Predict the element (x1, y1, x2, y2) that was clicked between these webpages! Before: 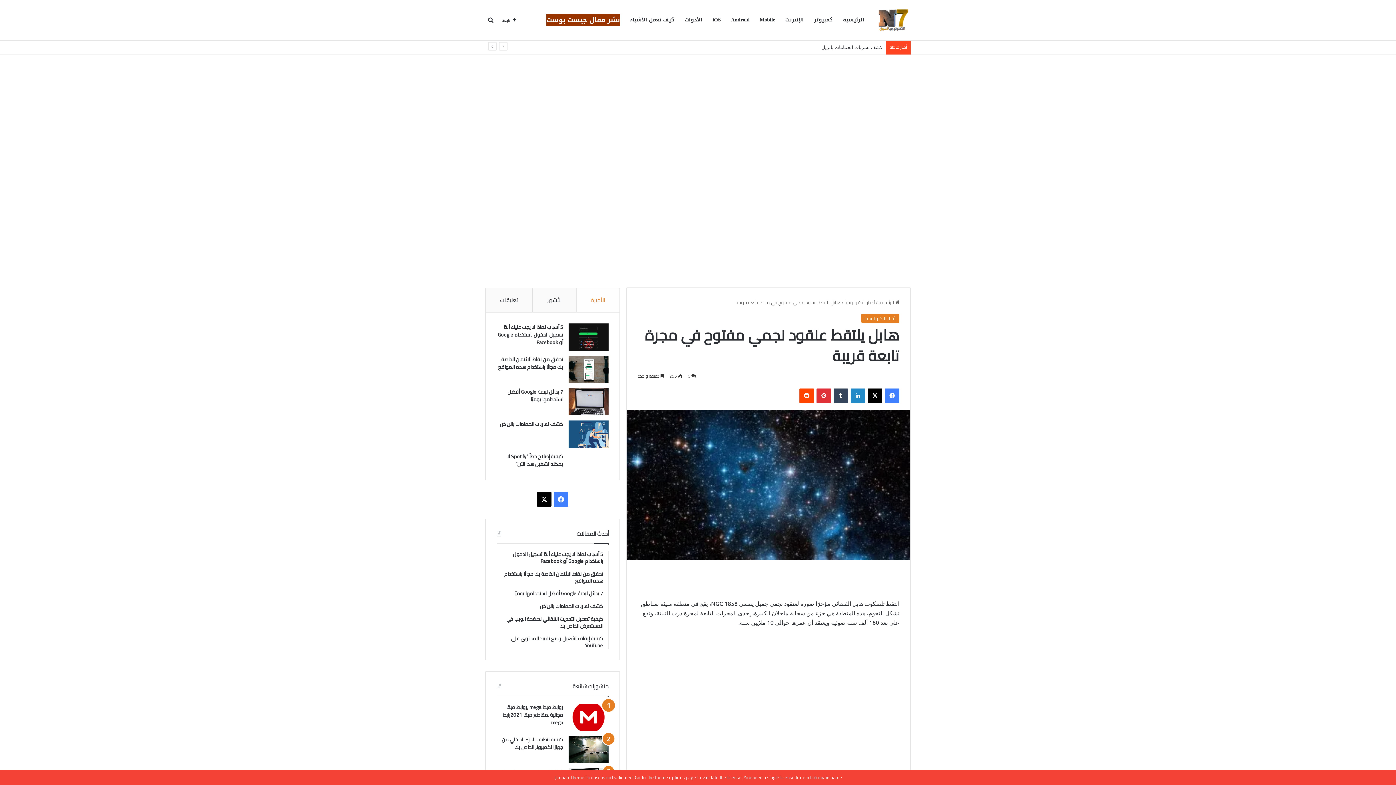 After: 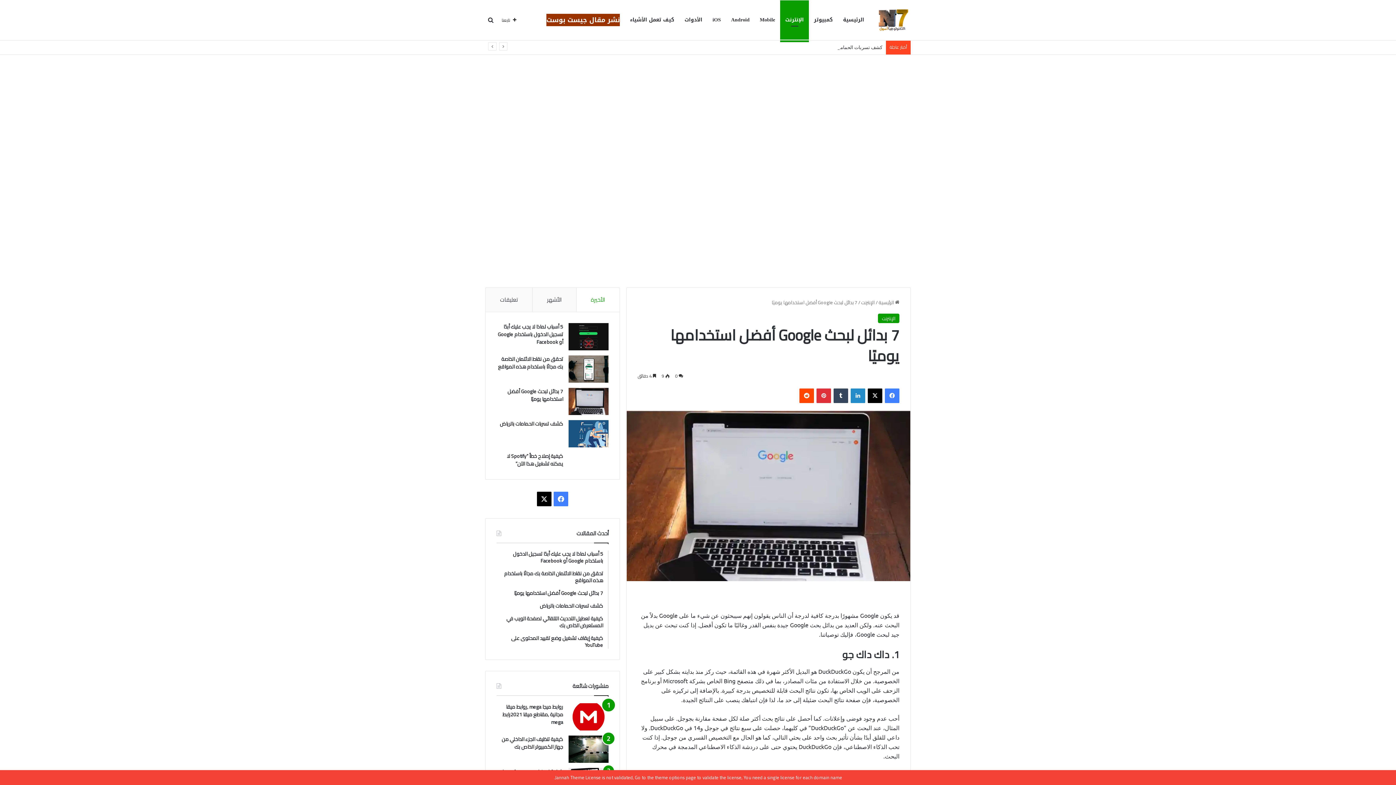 Action: label: 7 بدائل لبحث Google أفضل استخدامها يوميًا bbox: (496, 590, 603, 597)